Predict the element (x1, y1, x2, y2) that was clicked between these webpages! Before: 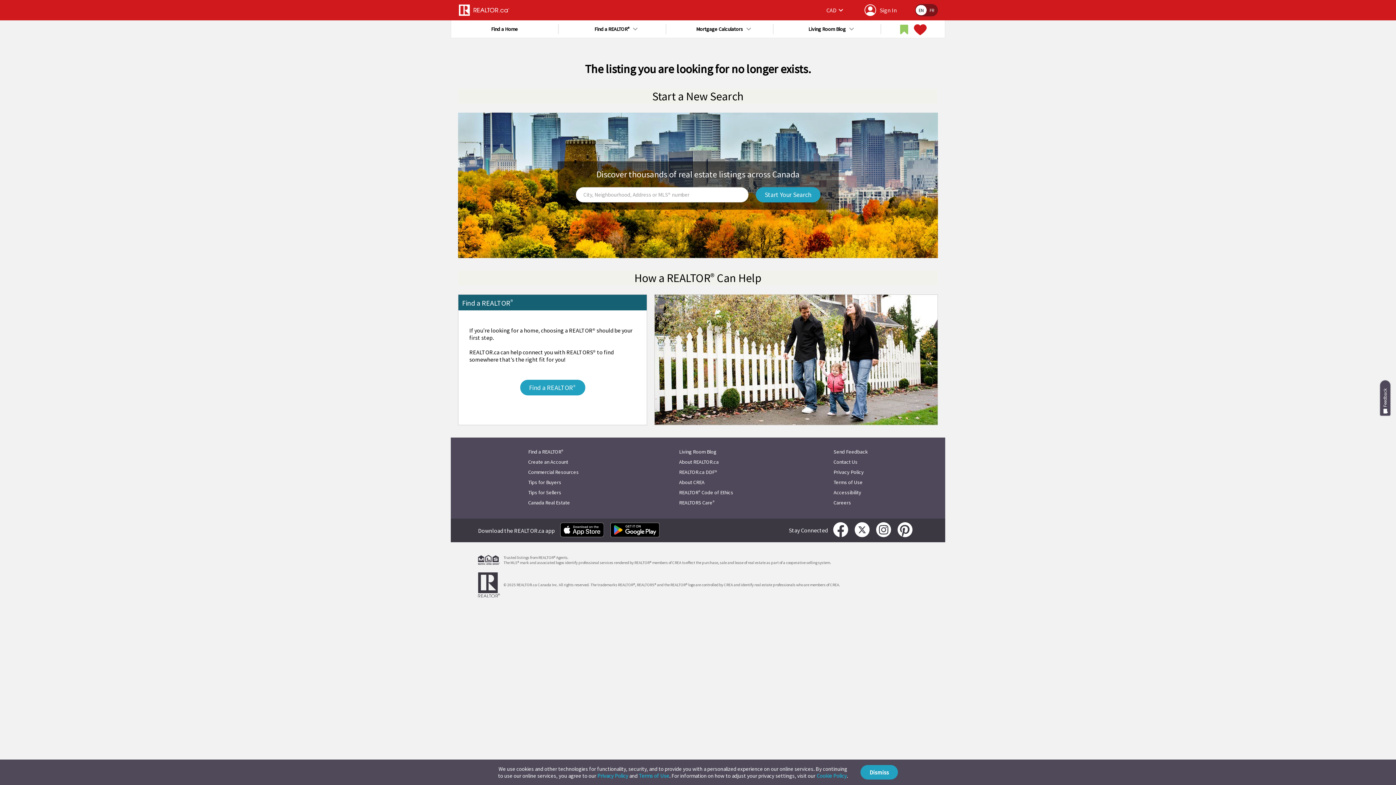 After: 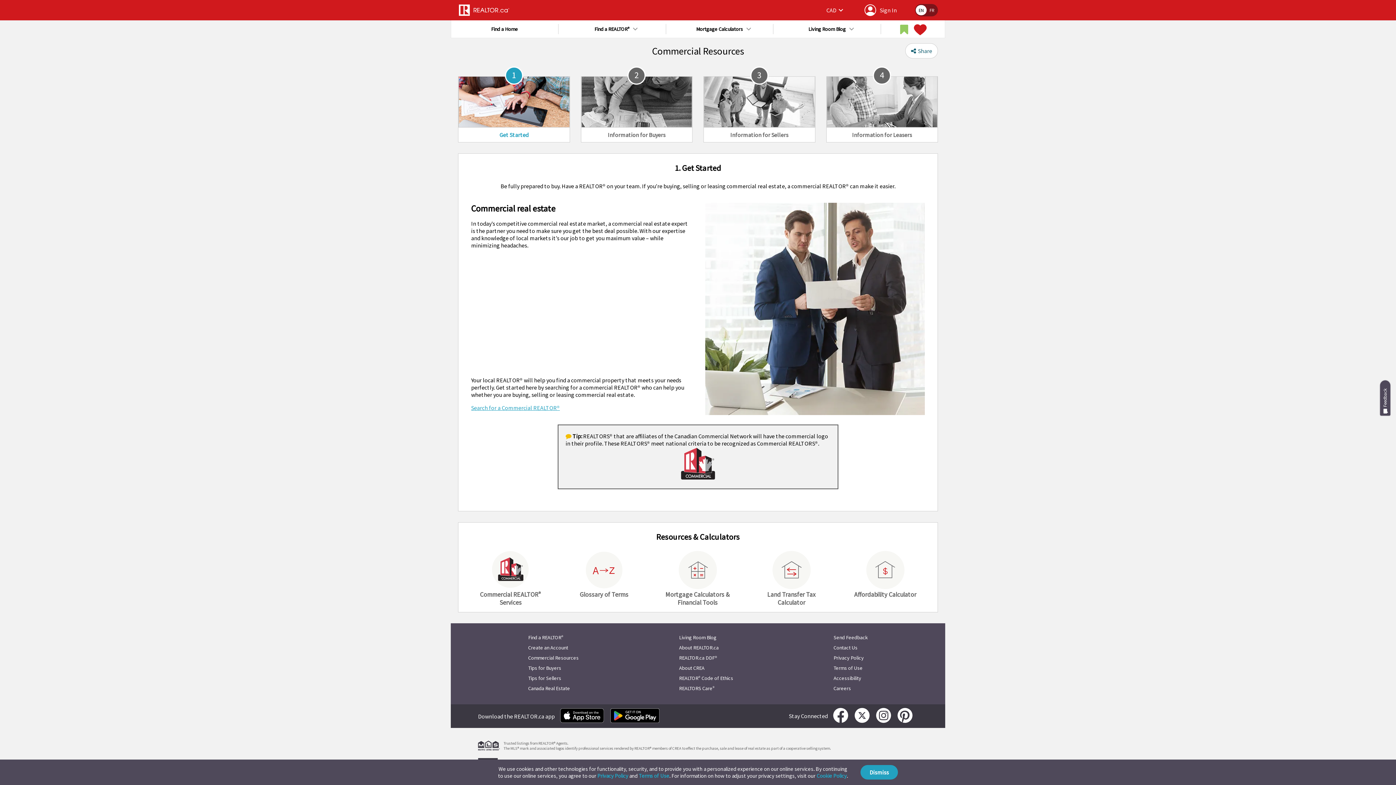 Action: bbox: (528, 467, 578, 477) label: Commercial Resources